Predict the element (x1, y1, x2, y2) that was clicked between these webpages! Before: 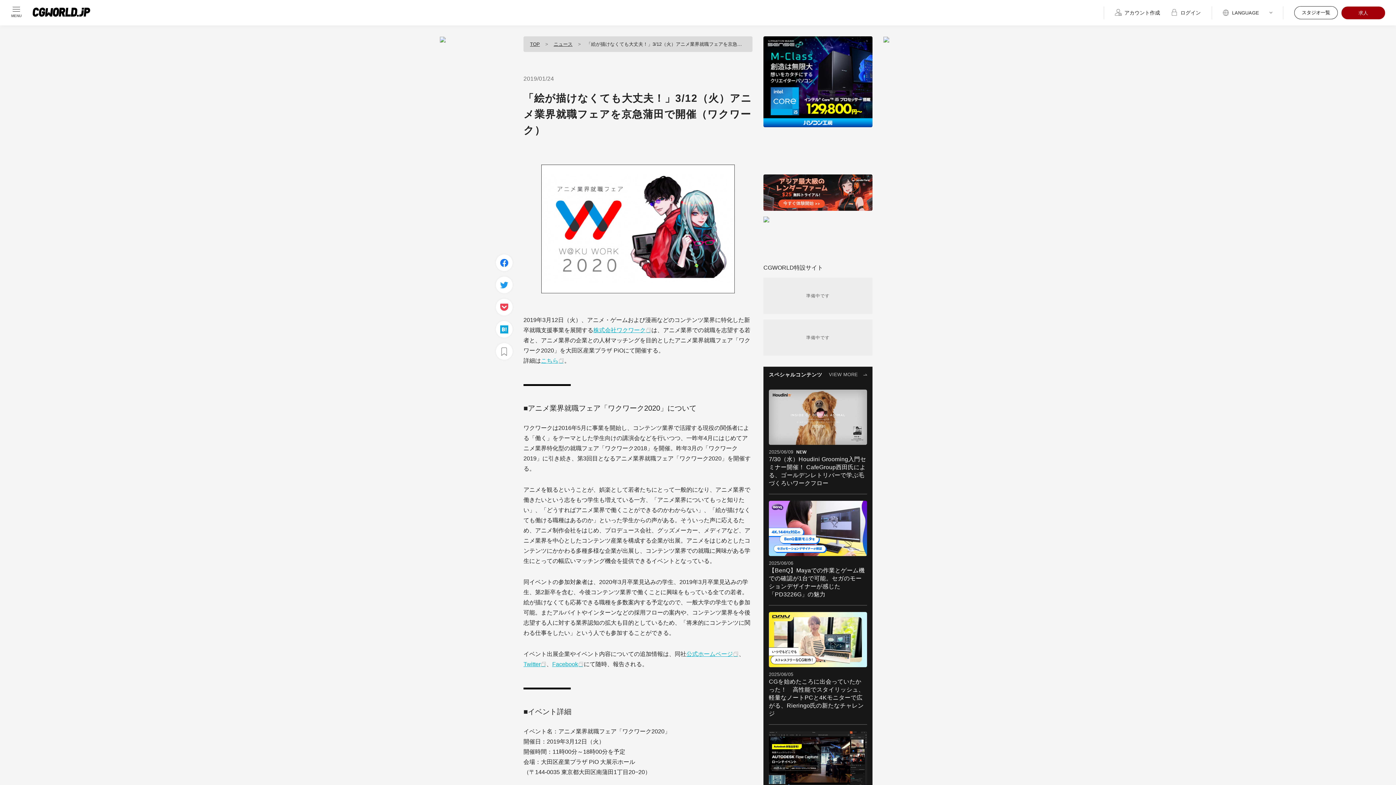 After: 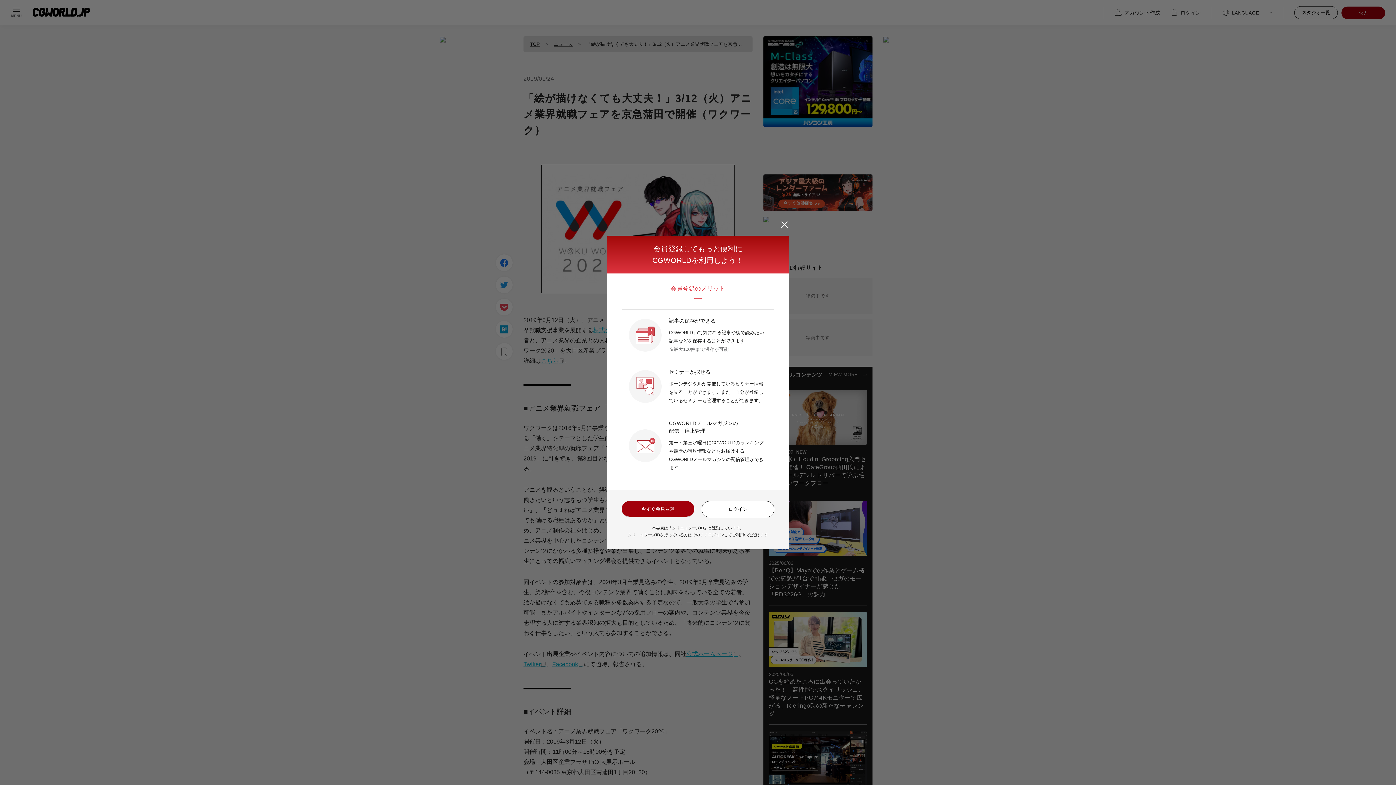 Action: label: アカウント作成 bbox: (1115, 8, 1160, 16)